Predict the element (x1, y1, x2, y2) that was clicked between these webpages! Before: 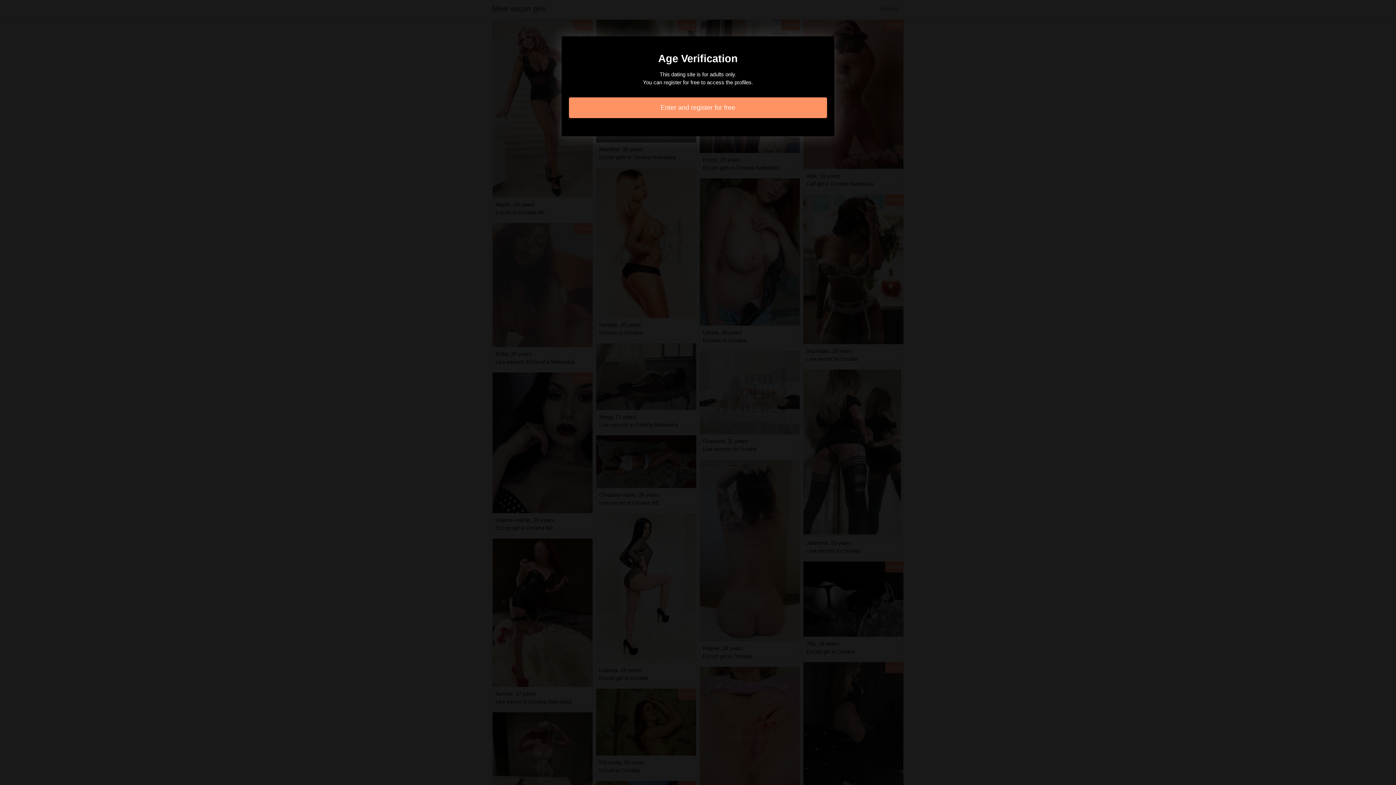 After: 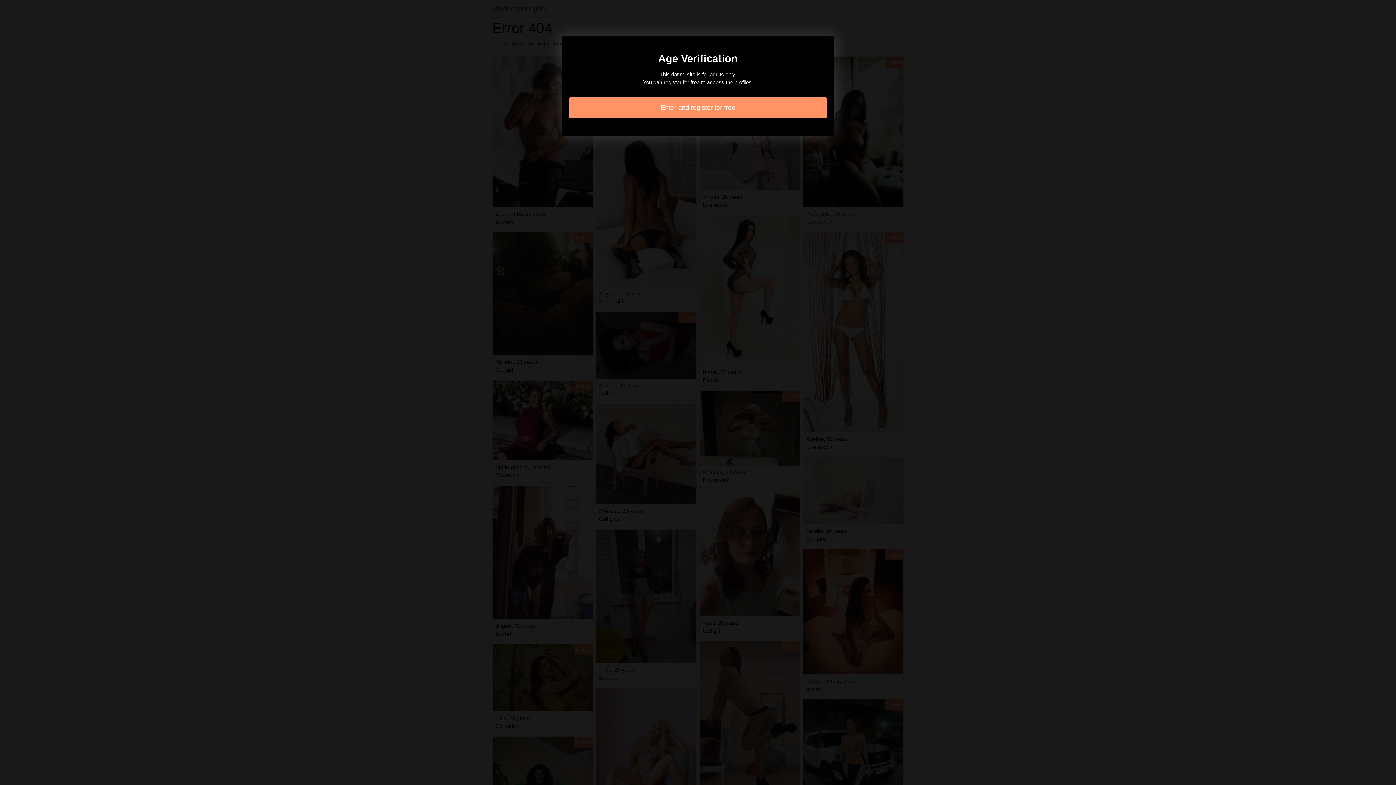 Action: bbox: (569, 97, 827, 118) label: Enter and register for free